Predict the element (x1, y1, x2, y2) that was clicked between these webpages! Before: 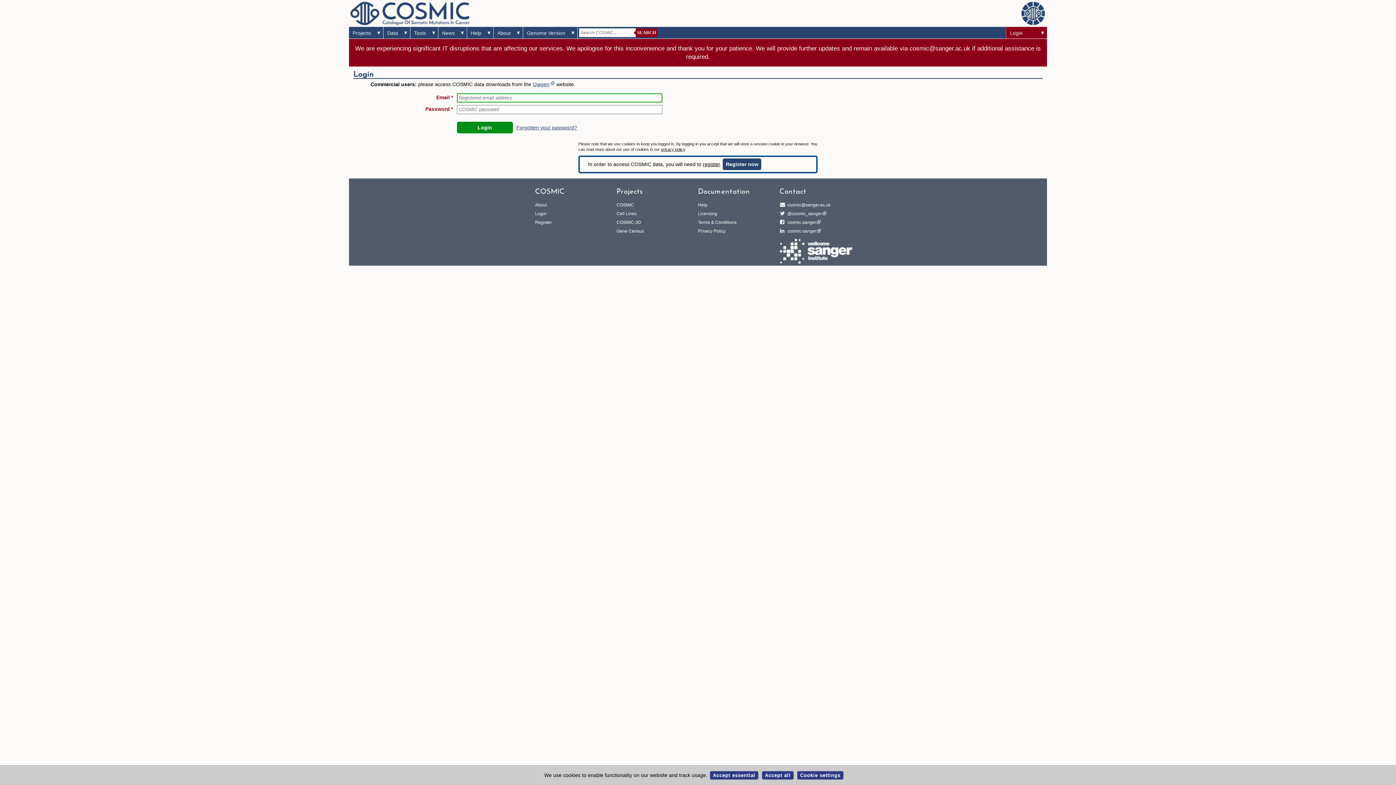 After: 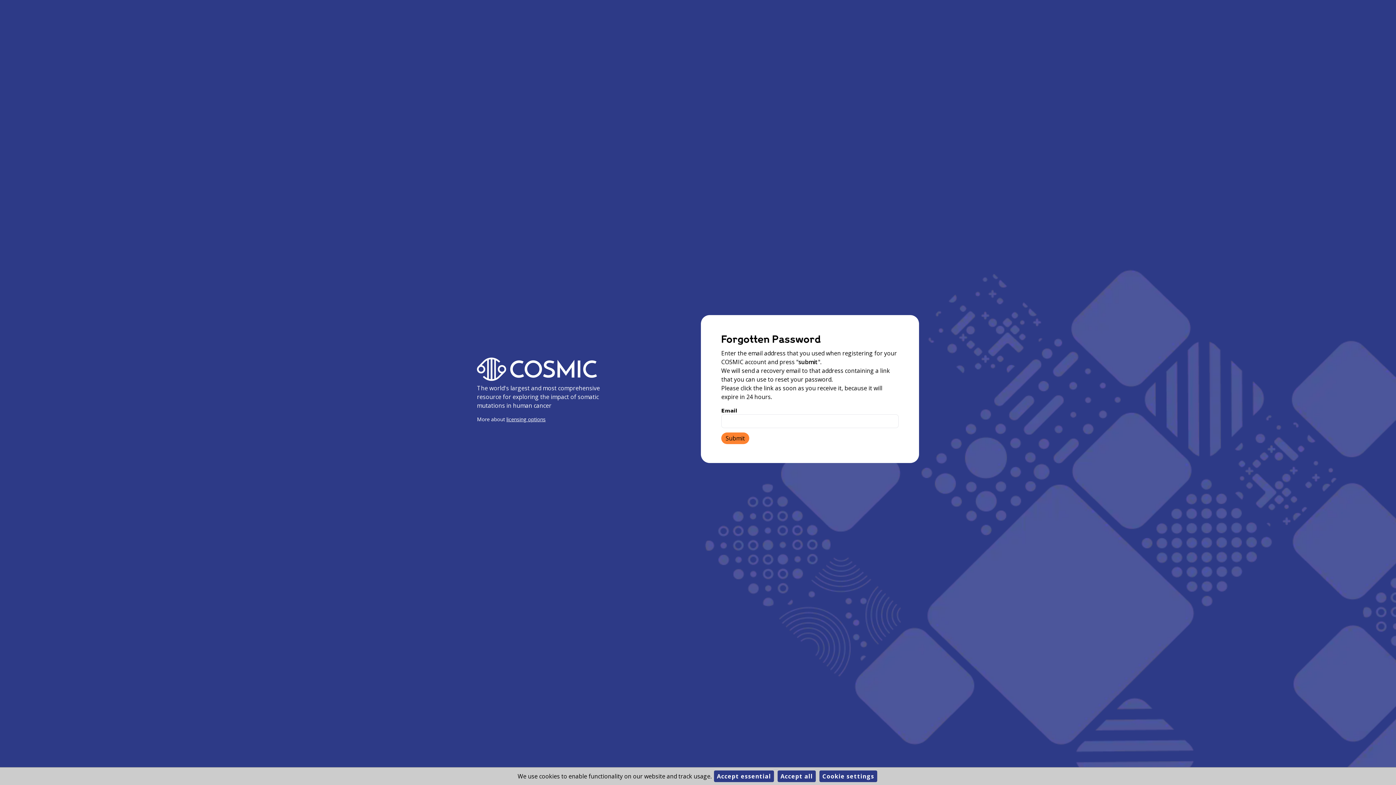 Action: bbox: (516, 124, 577, 130) label: Forgotten your password?